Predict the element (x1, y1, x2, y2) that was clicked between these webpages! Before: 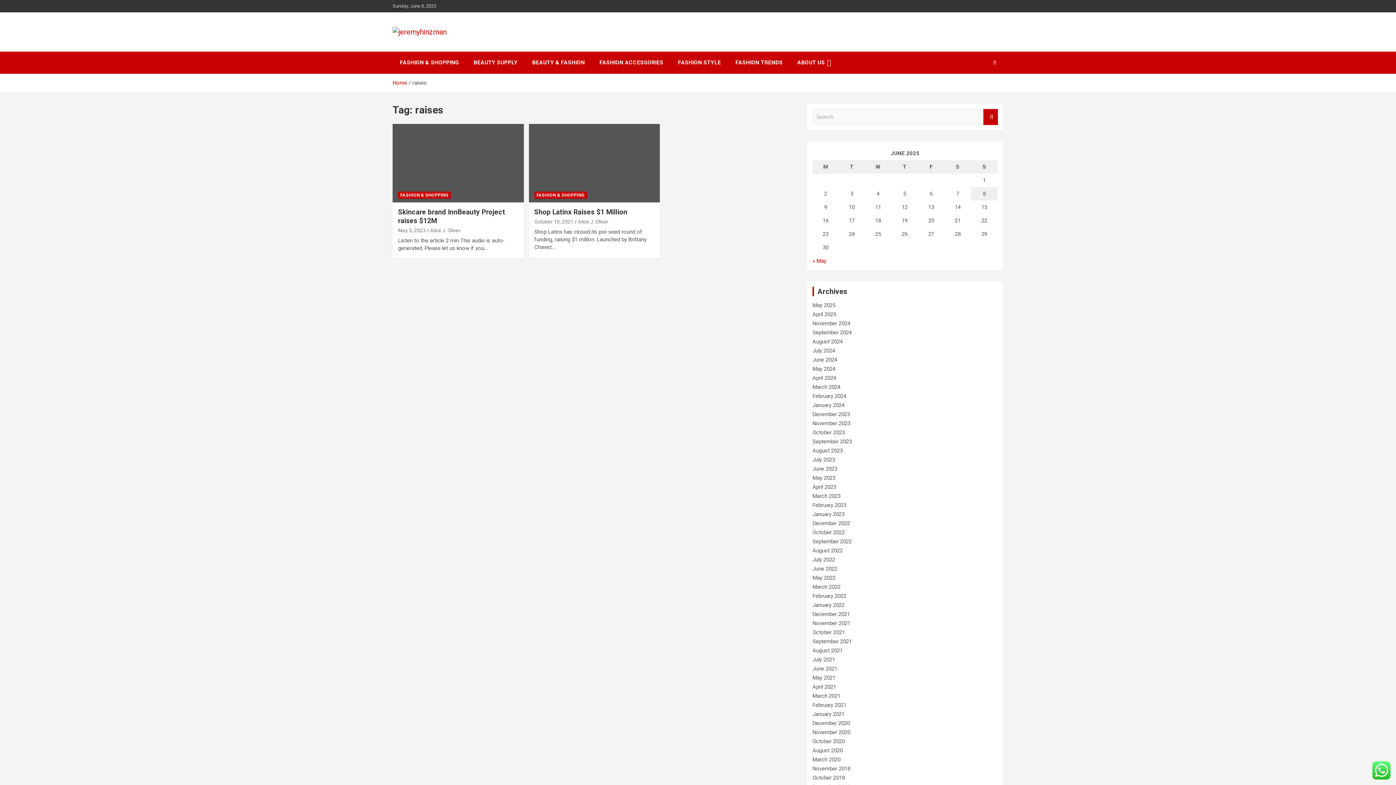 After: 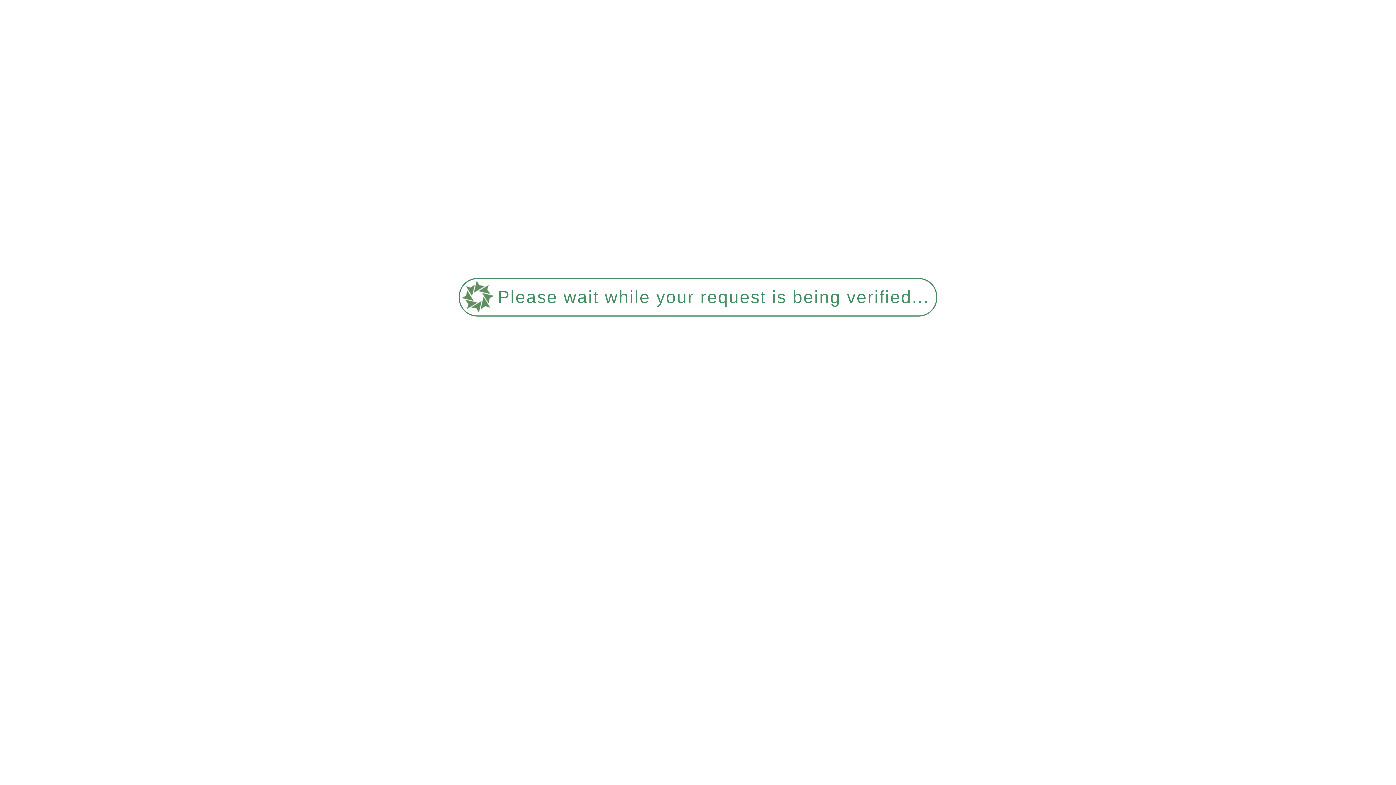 Action: bbox: (812, 511, 844, 517) label: January 2023